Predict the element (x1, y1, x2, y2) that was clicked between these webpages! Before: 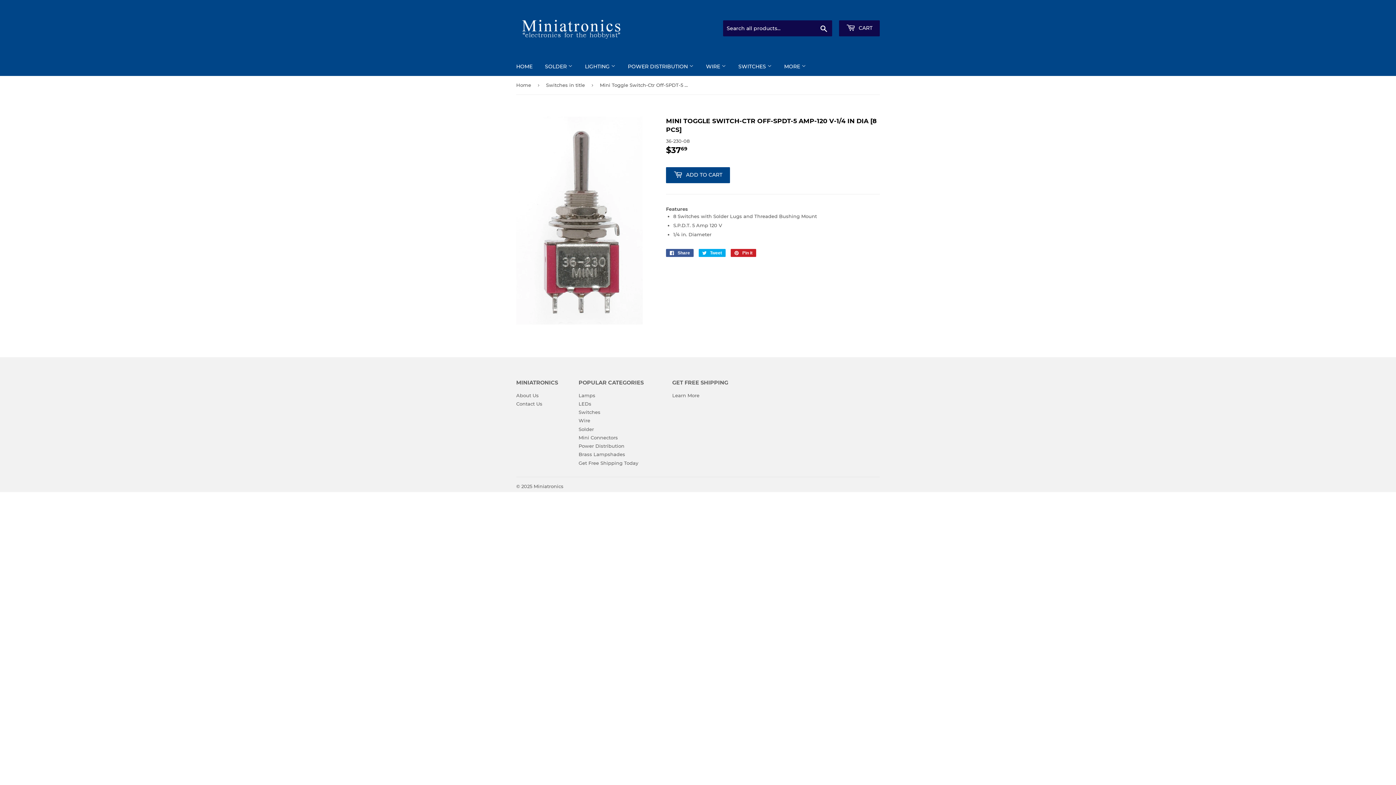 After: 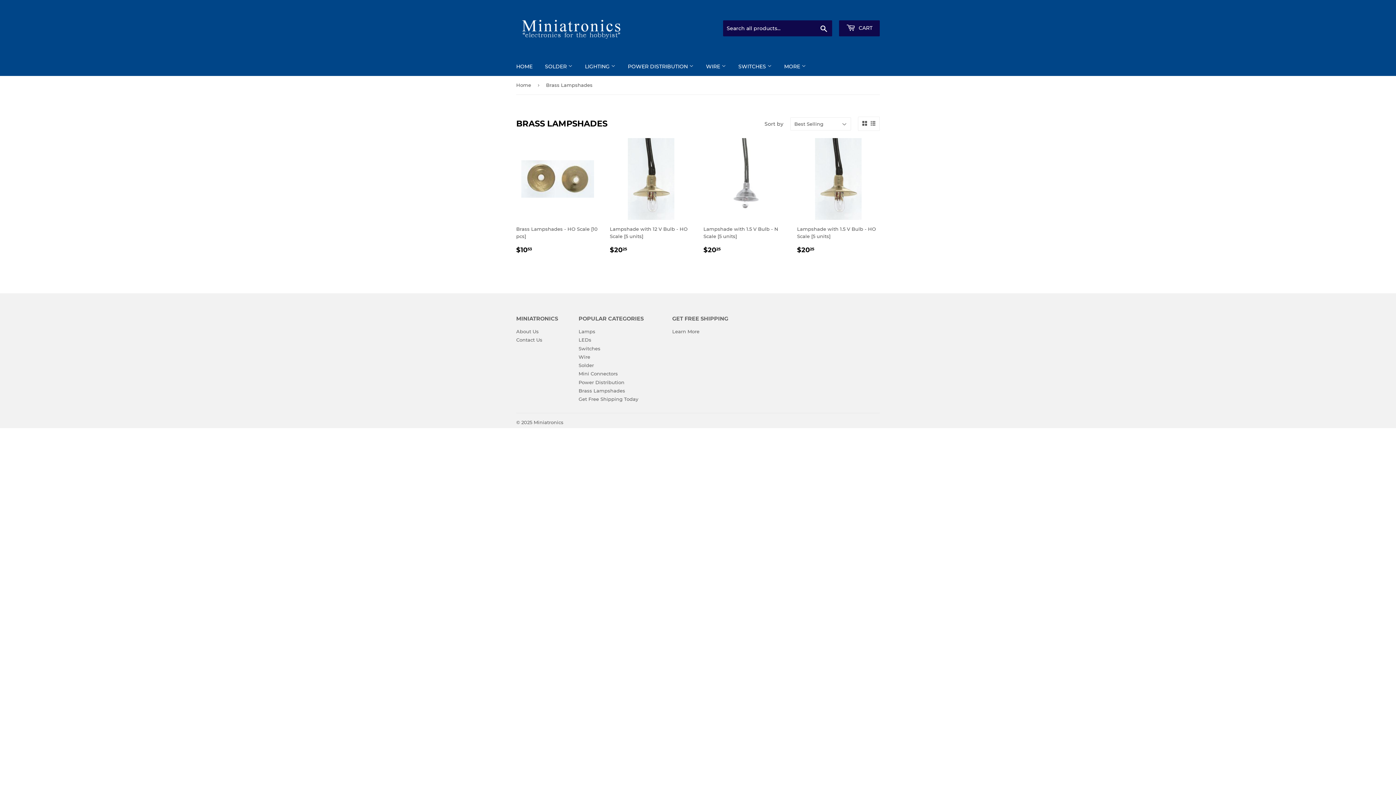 Action: label: Brass Lampshades bbox: (578, 451, 625, 457)